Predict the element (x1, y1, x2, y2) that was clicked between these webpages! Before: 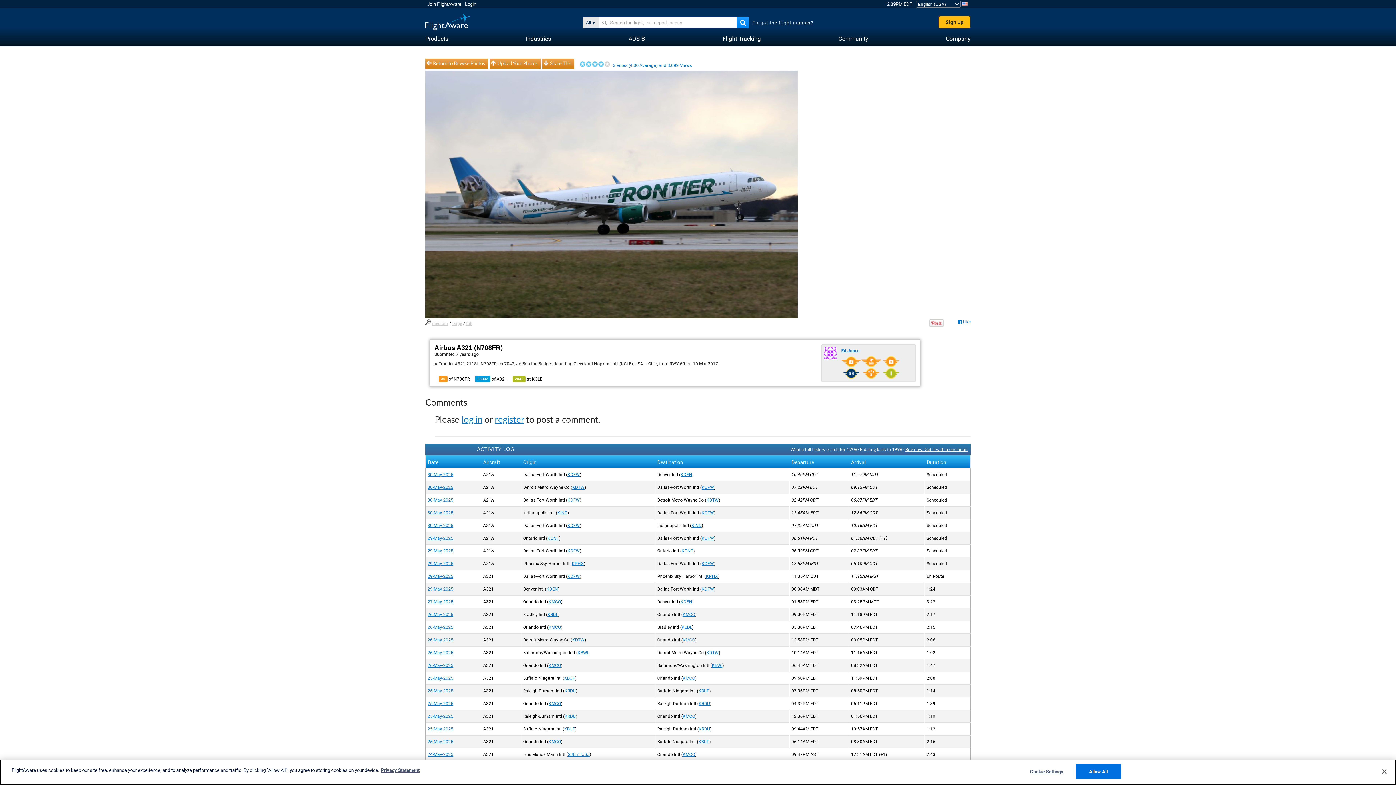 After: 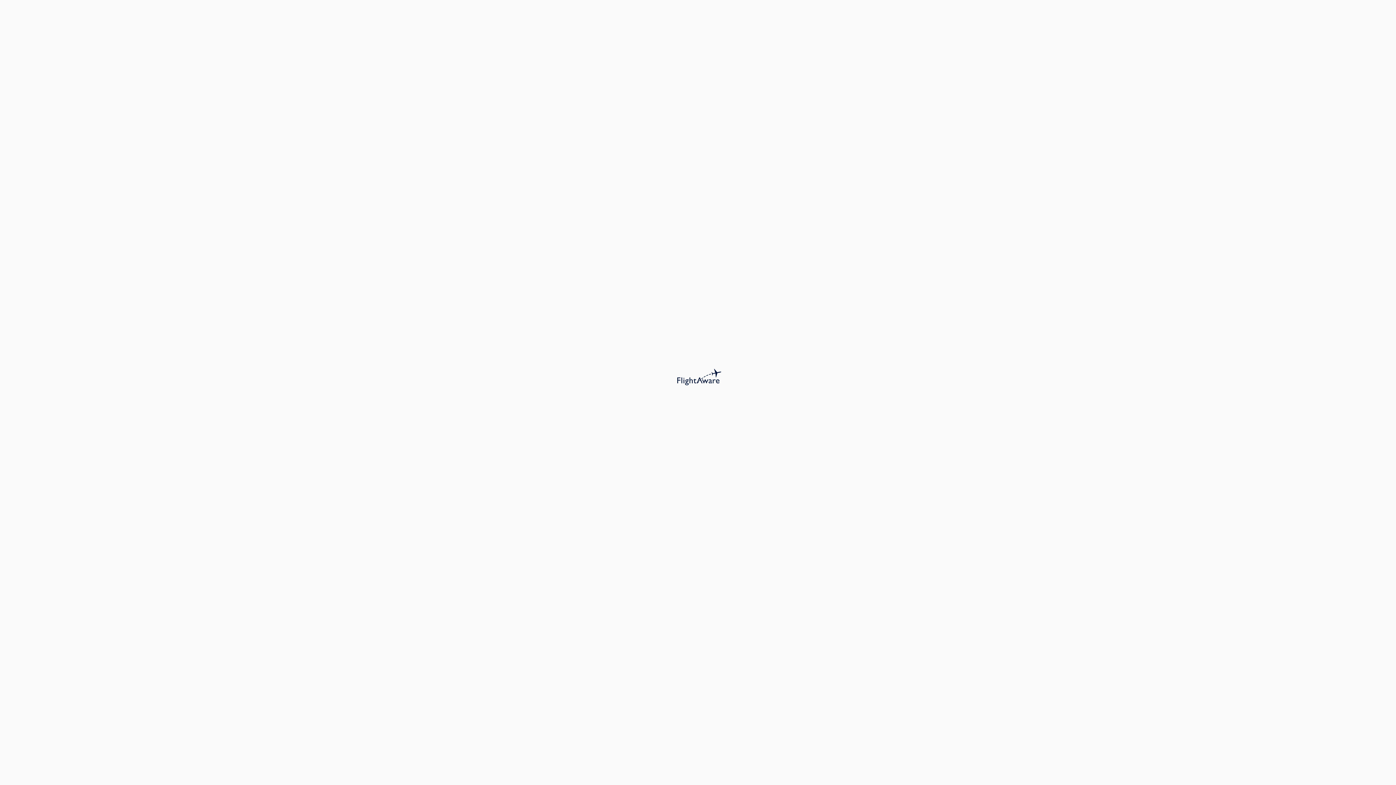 Action: bbox: (572, 561, 584, 566) label: KPHX